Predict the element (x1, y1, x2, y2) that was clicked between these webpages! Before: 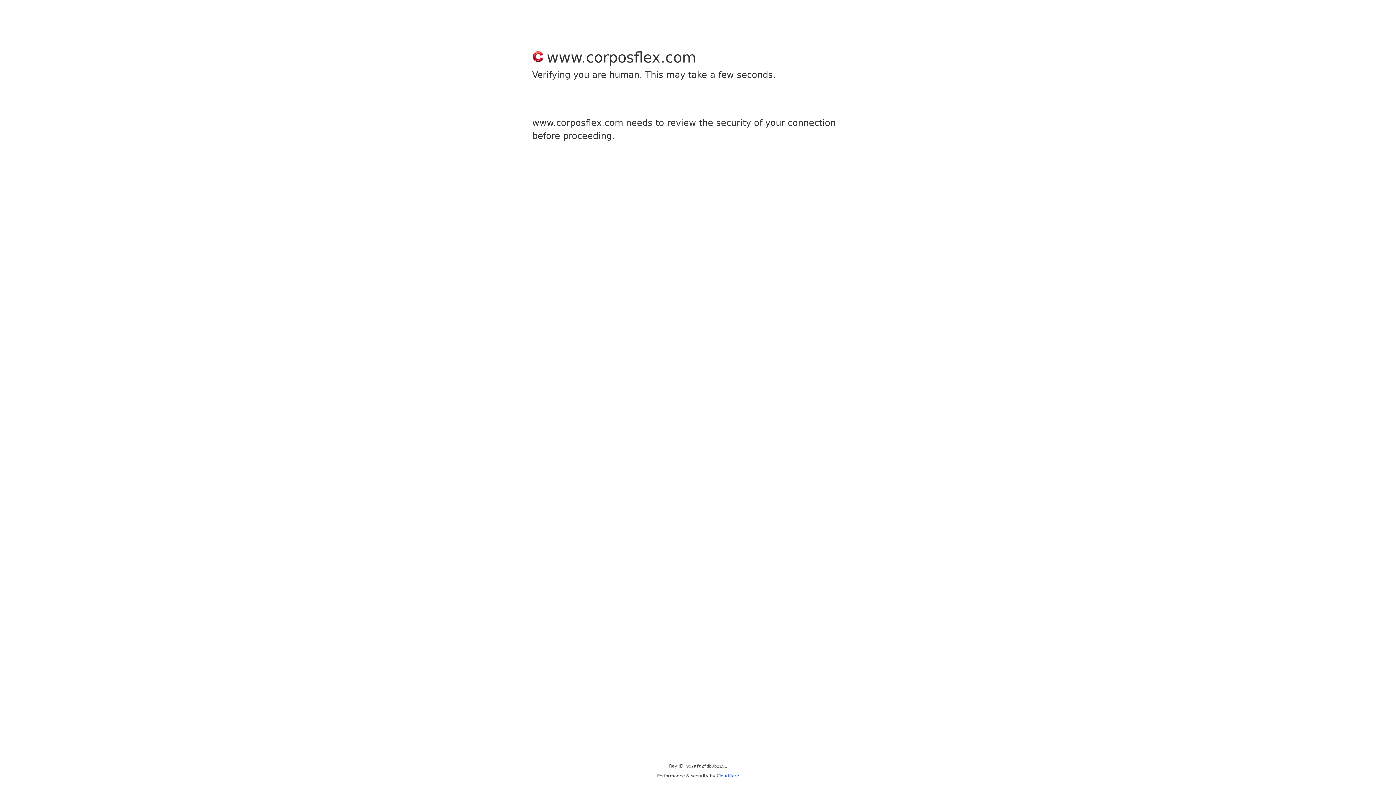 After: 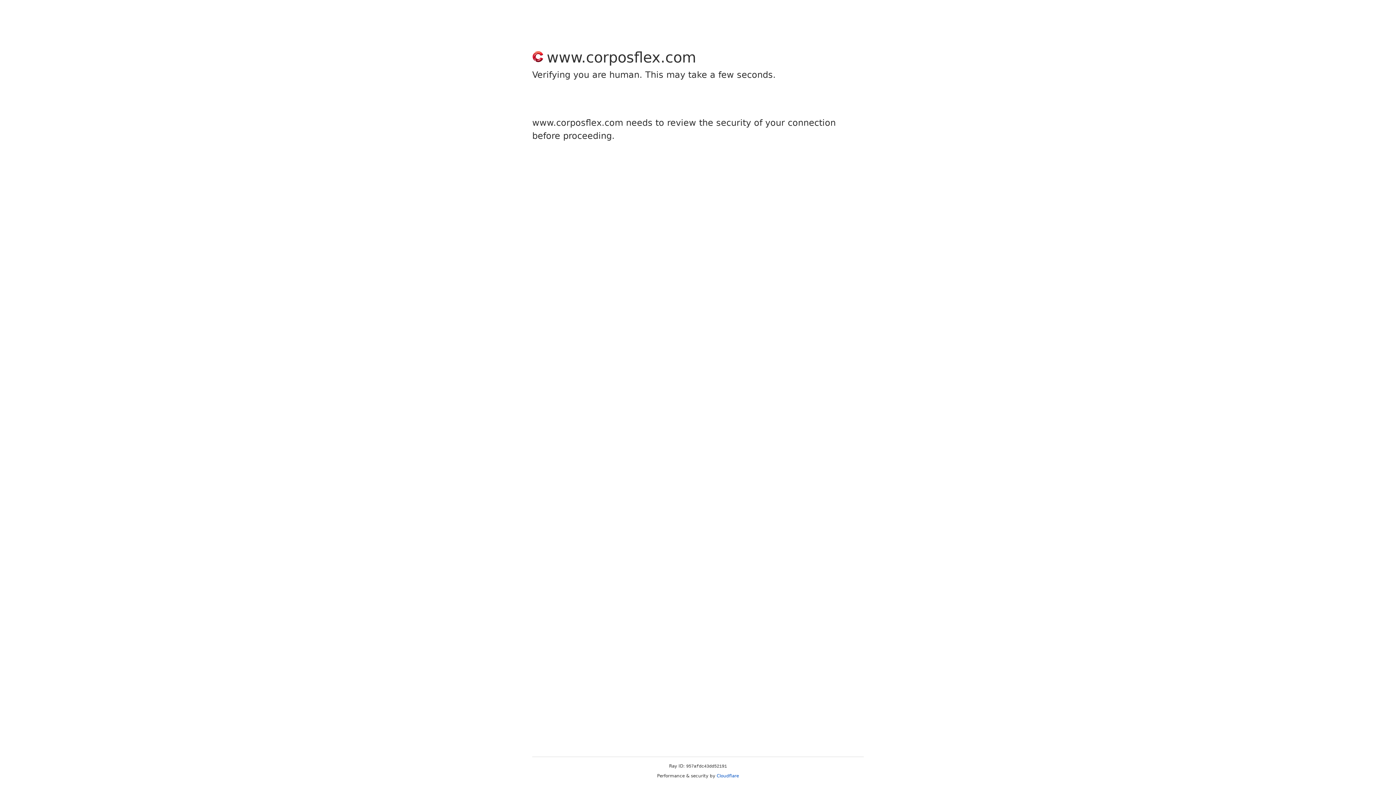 Action: label: Cloudflare bbox: (716, 773, 739, 778)